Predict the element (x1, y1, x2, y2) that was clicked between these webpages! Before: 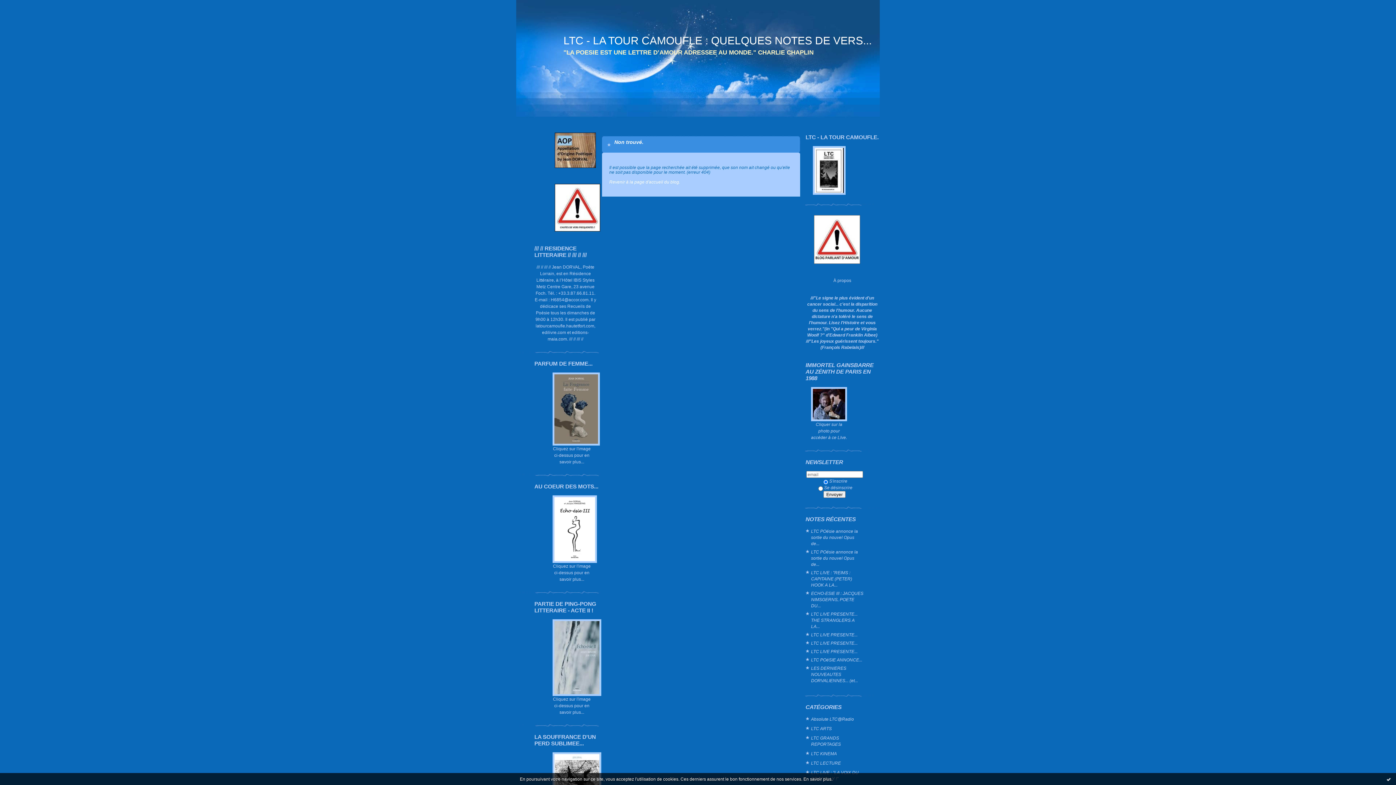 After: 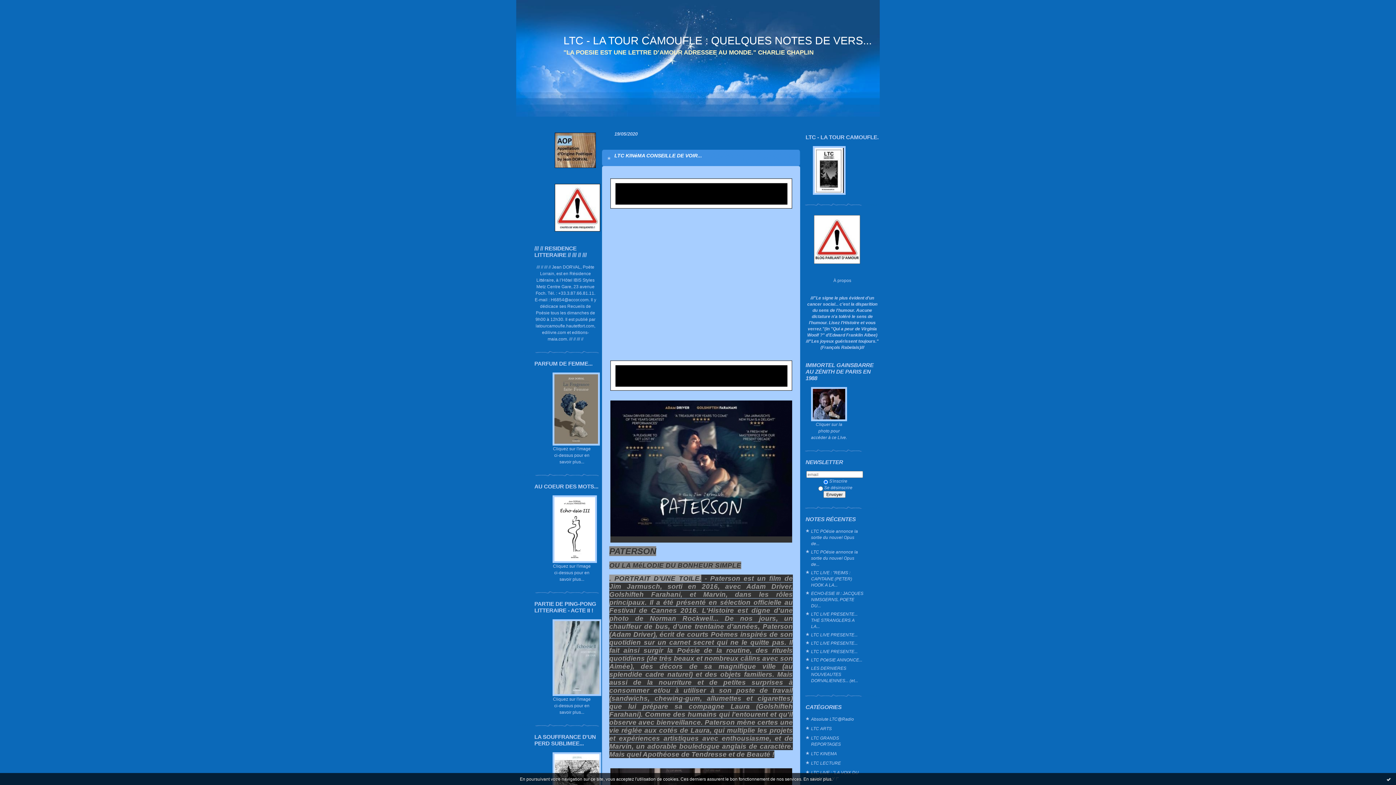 Action: bbox: (805, 750, 863, 759) label: LTC KINEMA